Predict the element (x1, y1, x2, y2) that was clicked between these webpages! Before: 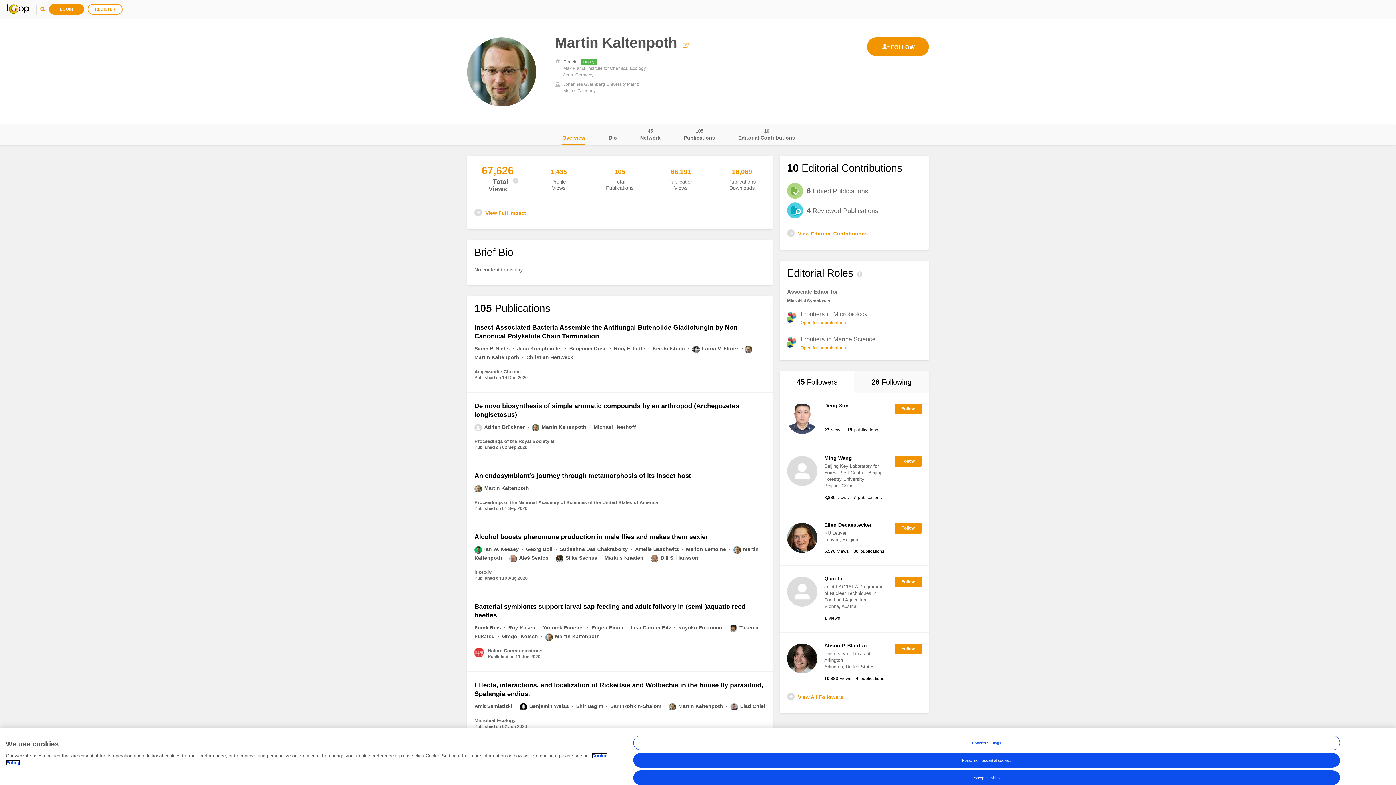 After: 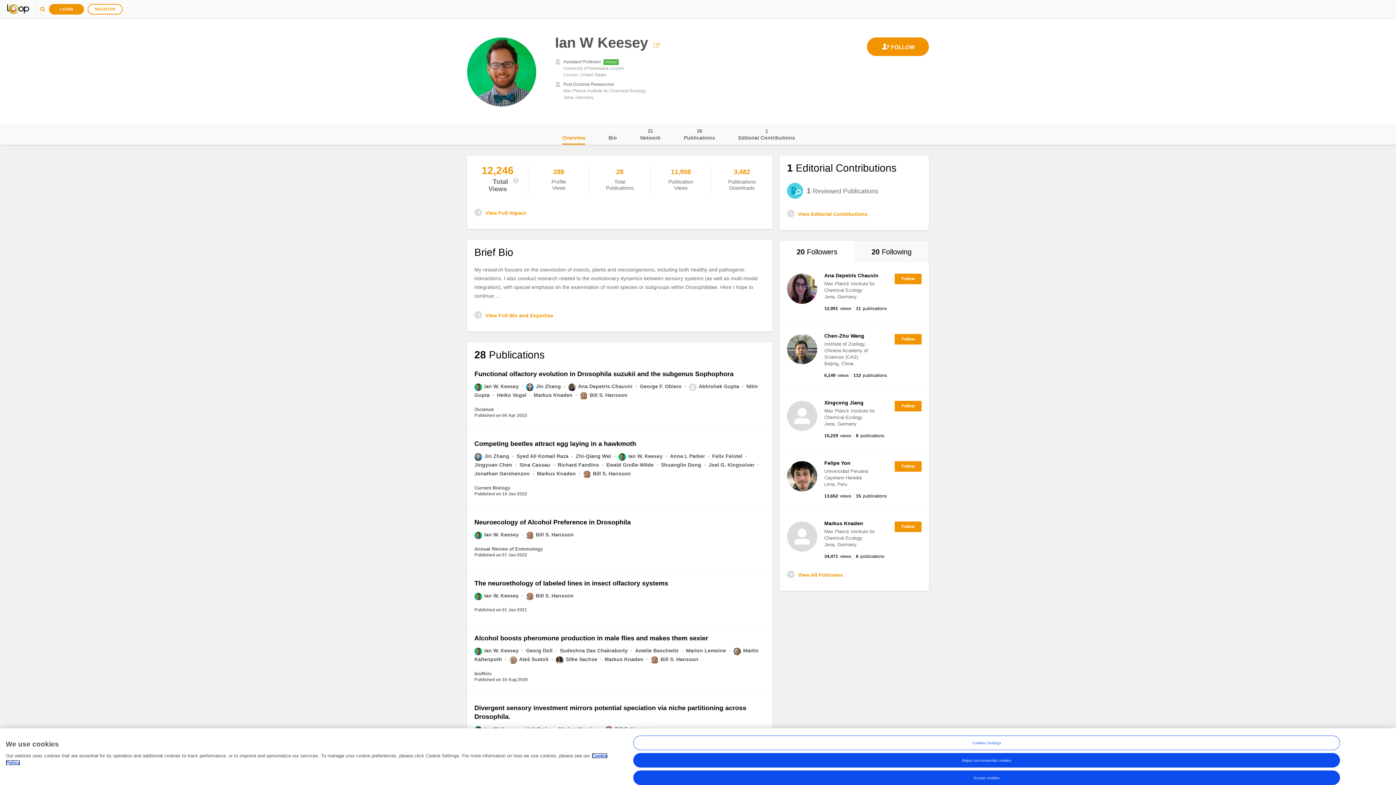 Action: label: Ian W. Keesey  bbox: (474, 546, 520, 552)